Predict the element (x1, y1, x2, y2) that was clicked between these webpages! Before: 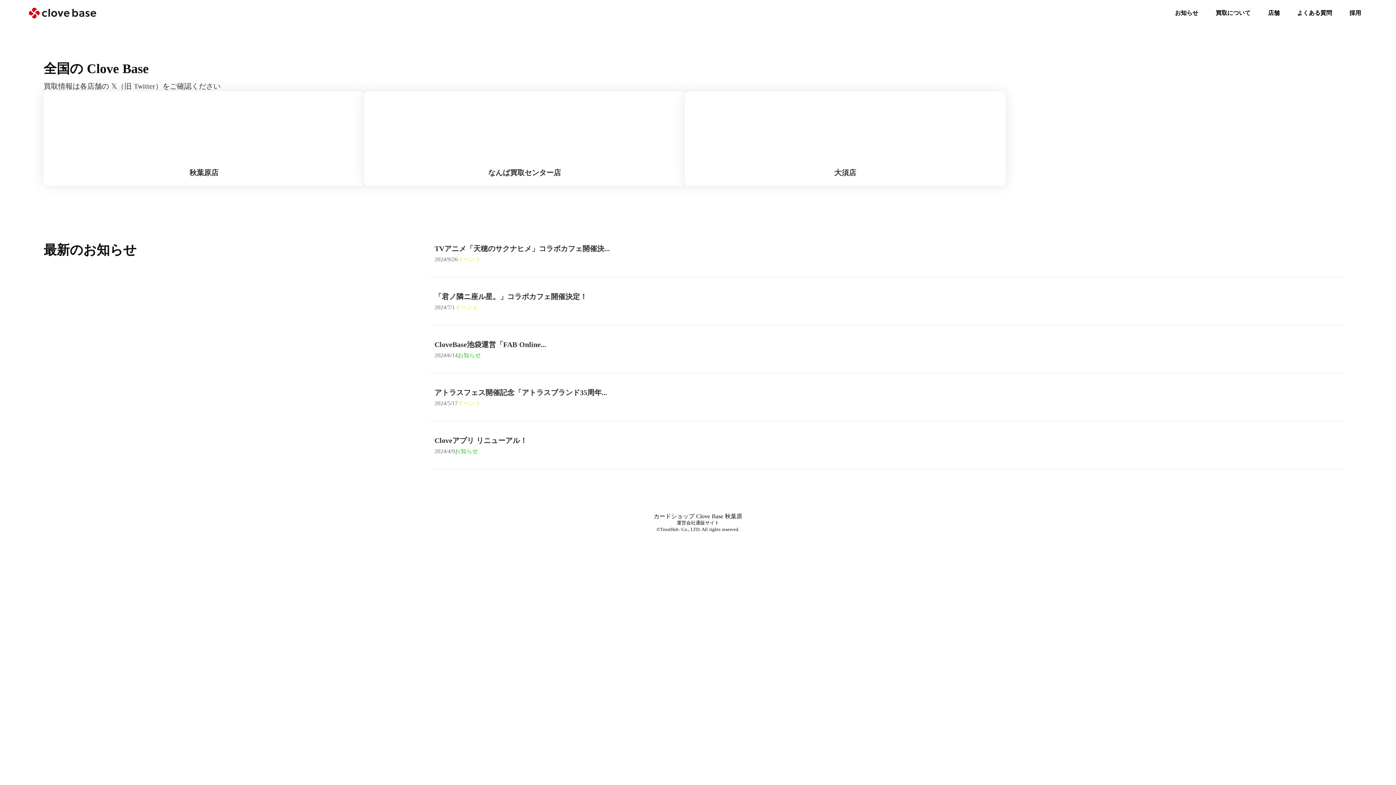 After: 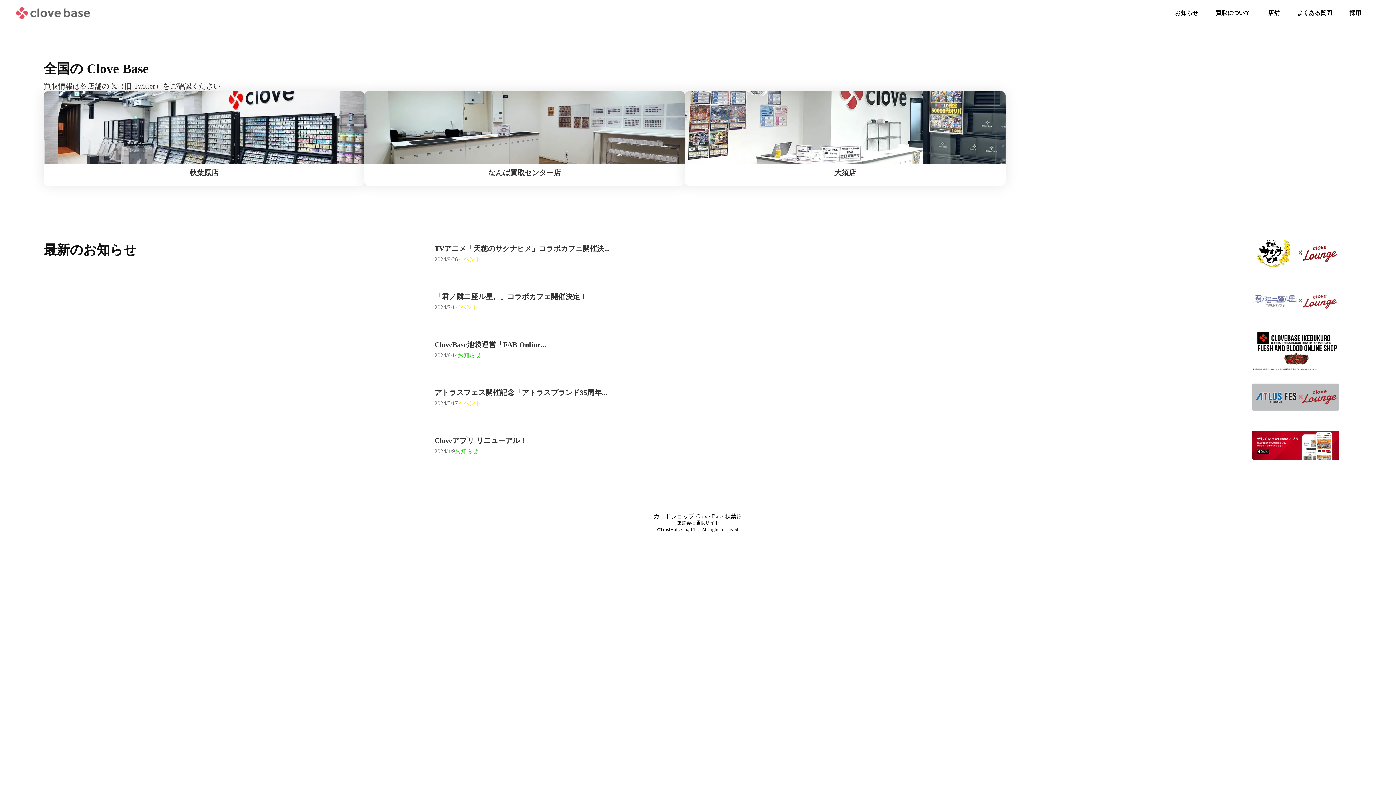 Action: bbox: (26, 4, 289, 21)